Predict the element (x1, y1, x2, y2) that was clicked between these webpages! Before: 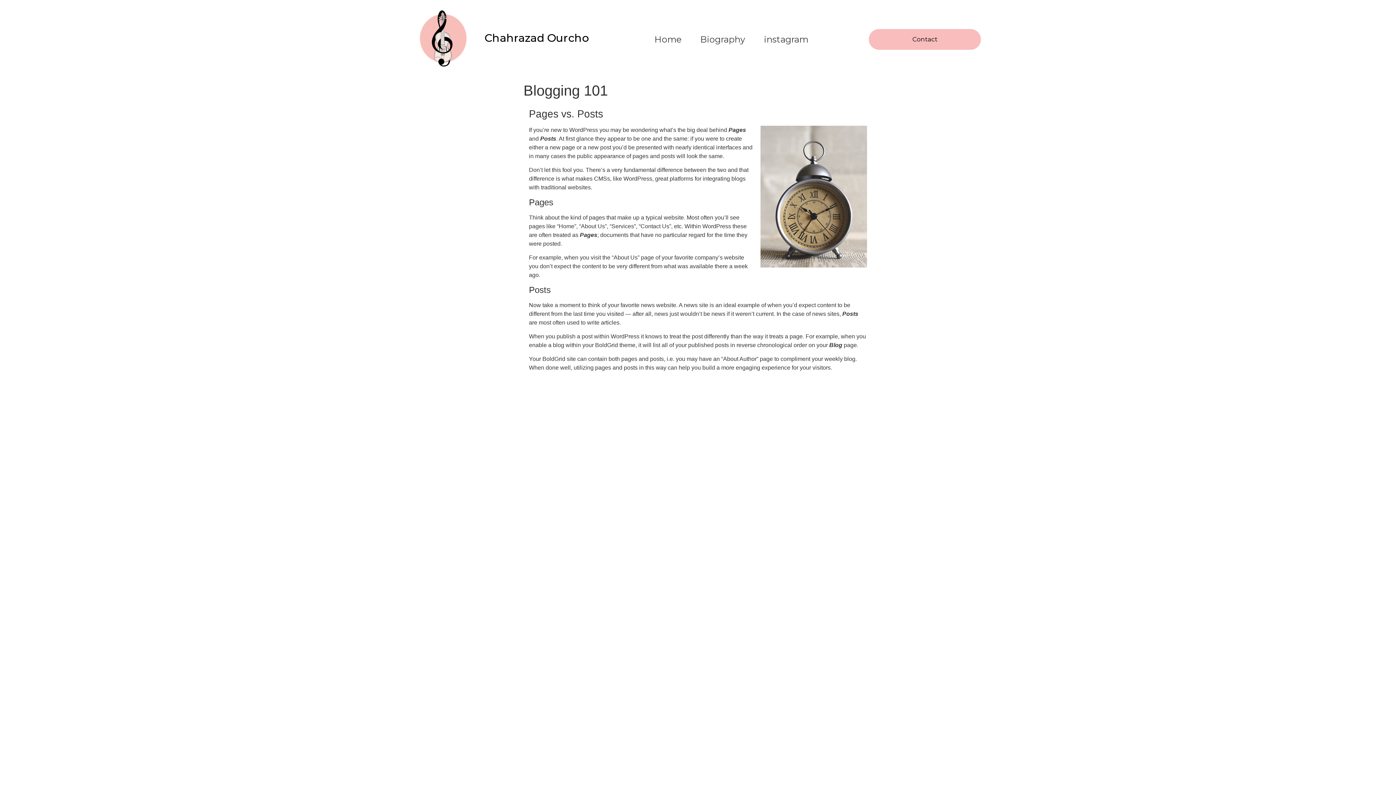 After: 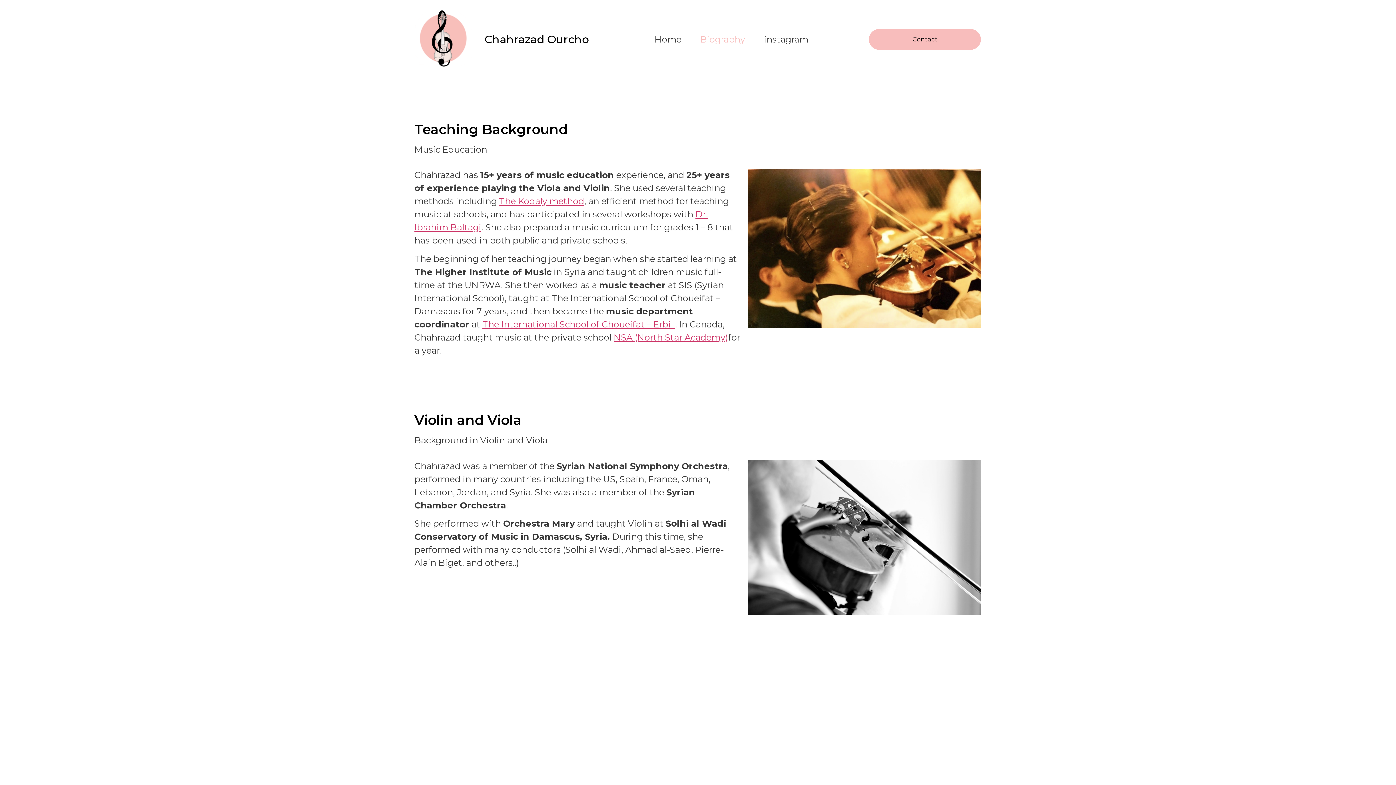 Action: bbox: (691, 29, 754, 49) label: Biography